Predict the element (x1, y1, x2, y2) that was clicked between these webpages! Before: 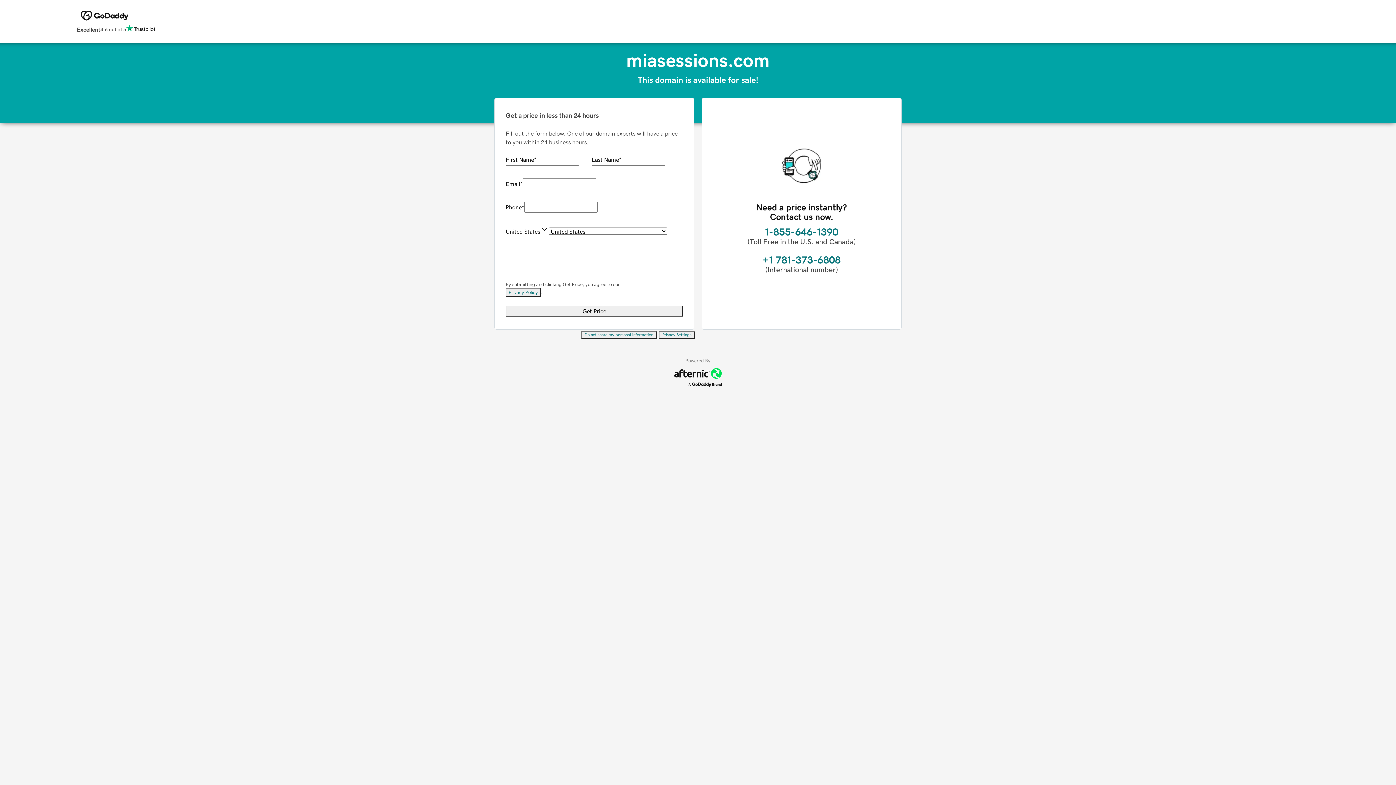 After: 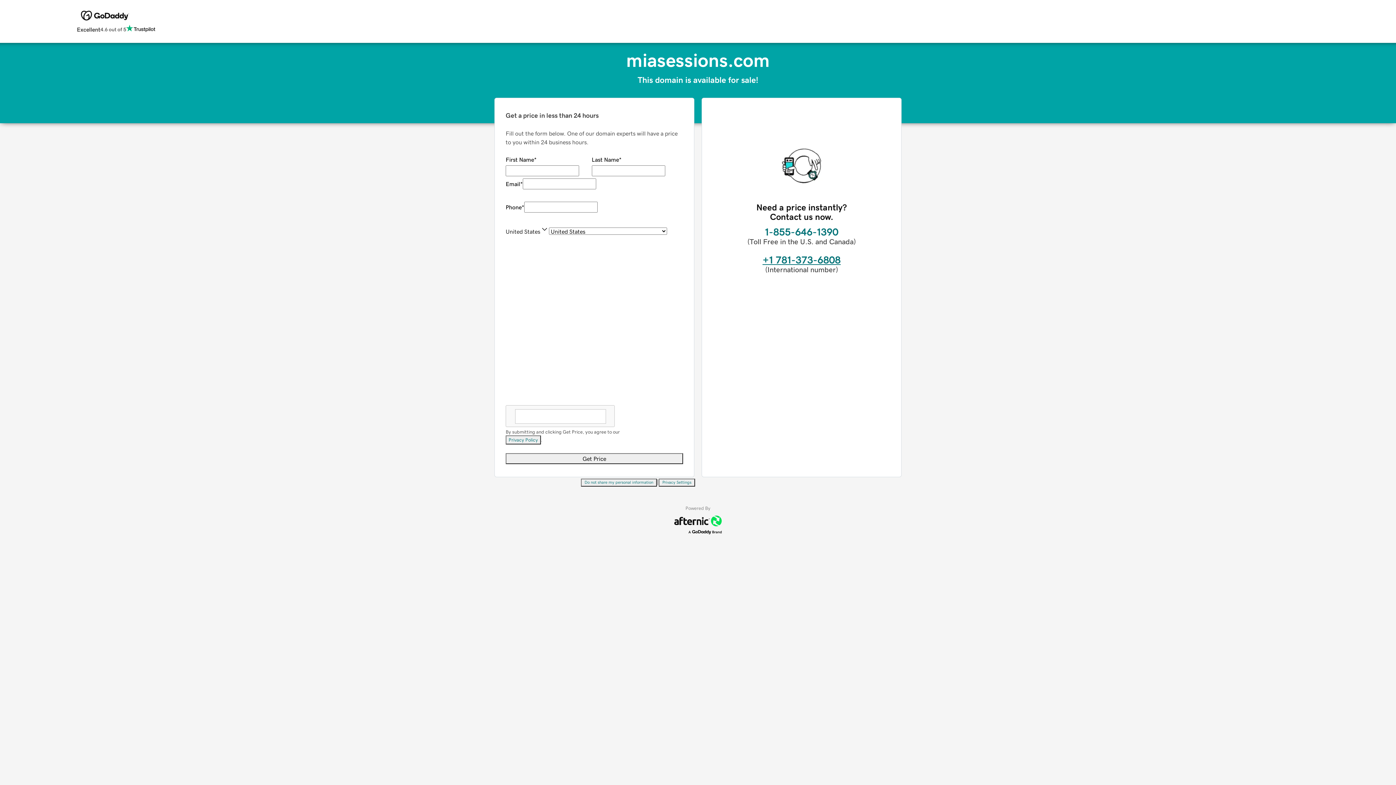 Action: label: +1 781-373-6808 bbox: (762, 254, 840, 265)